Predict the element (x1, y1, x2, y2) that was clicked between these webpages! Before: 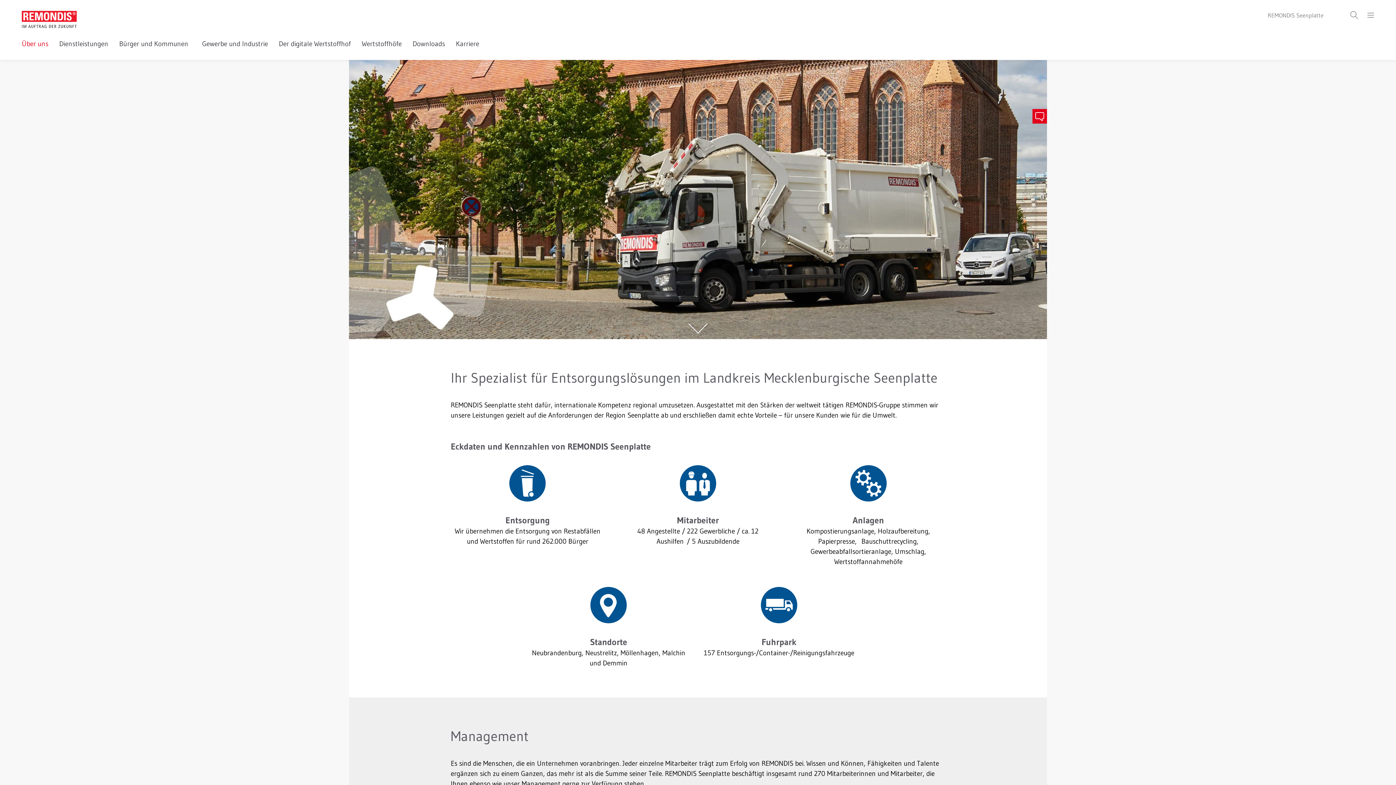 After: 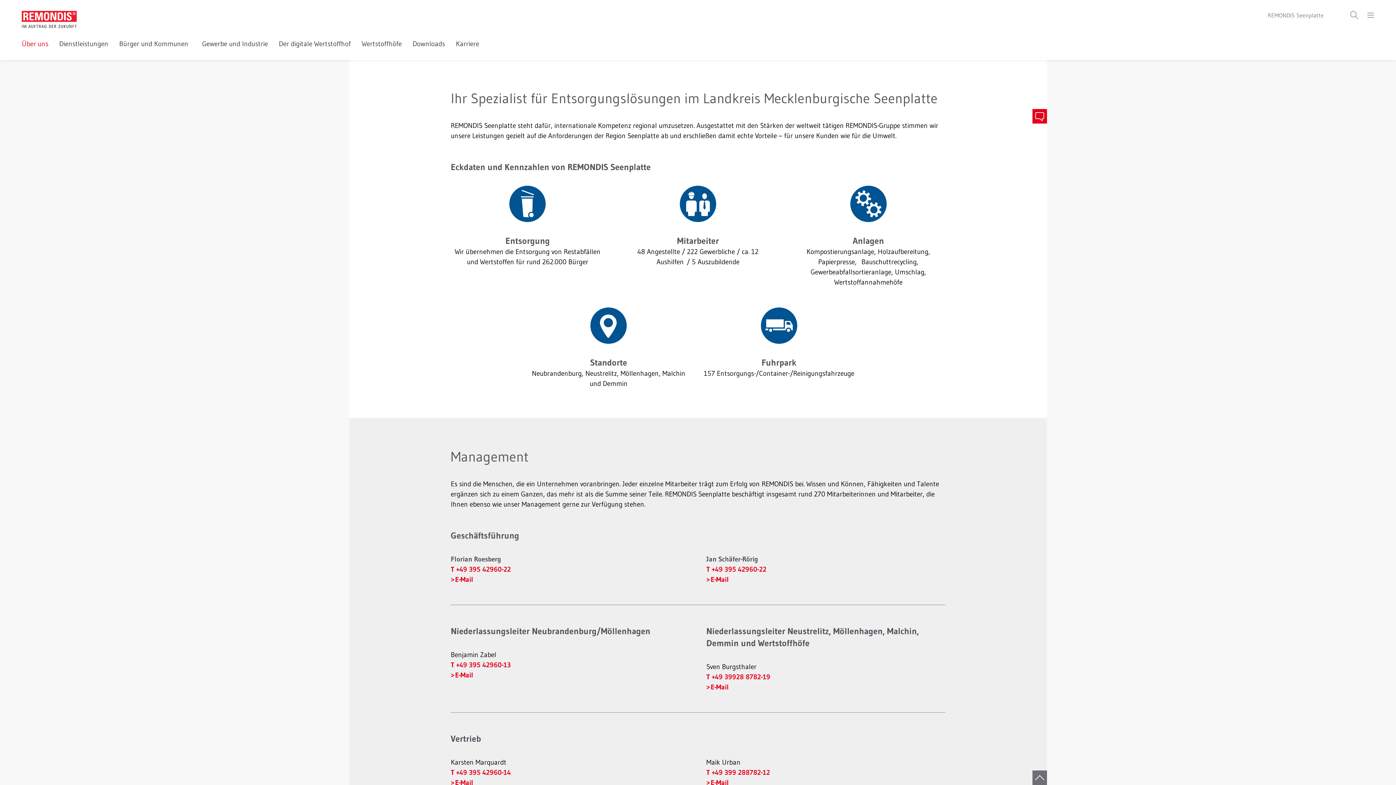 Action: bbox: (688, 323, 707, 333)